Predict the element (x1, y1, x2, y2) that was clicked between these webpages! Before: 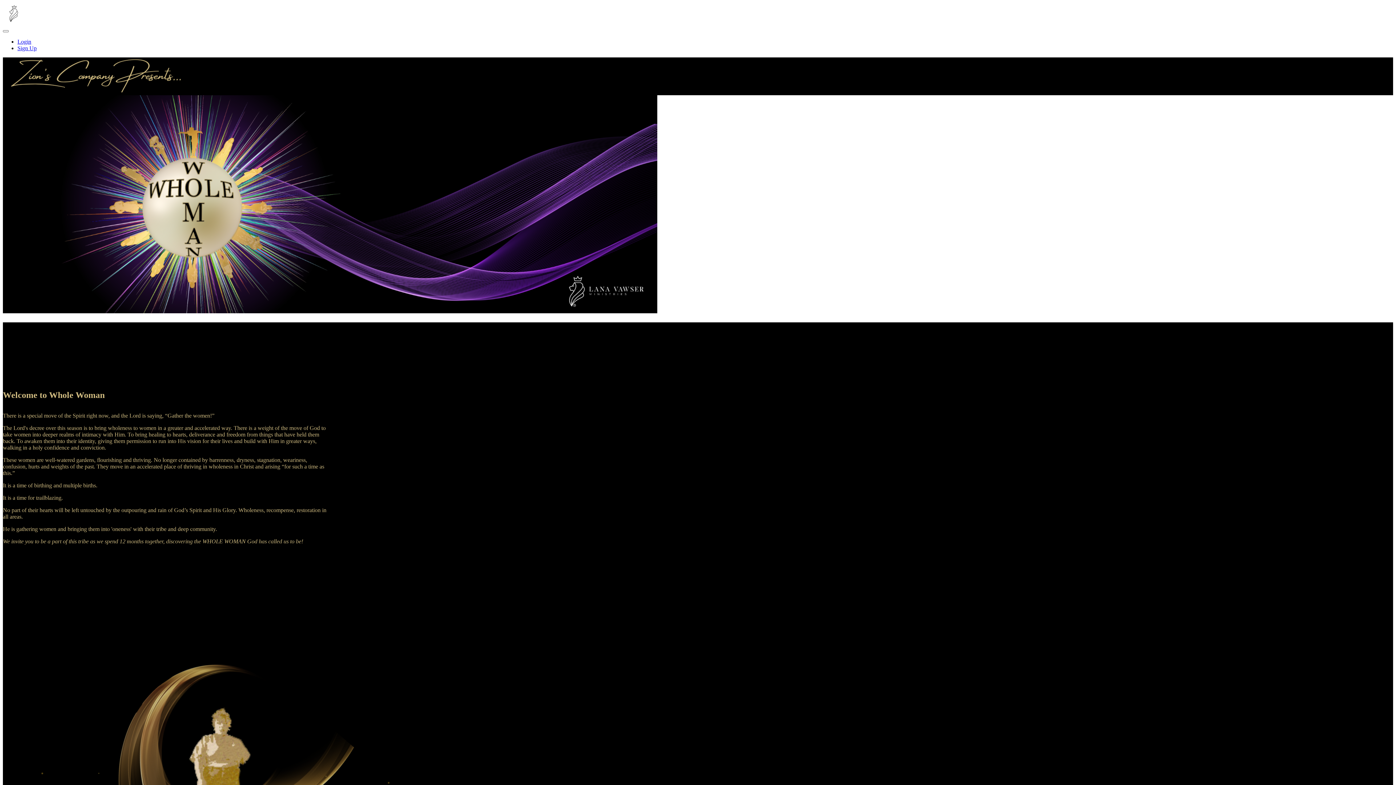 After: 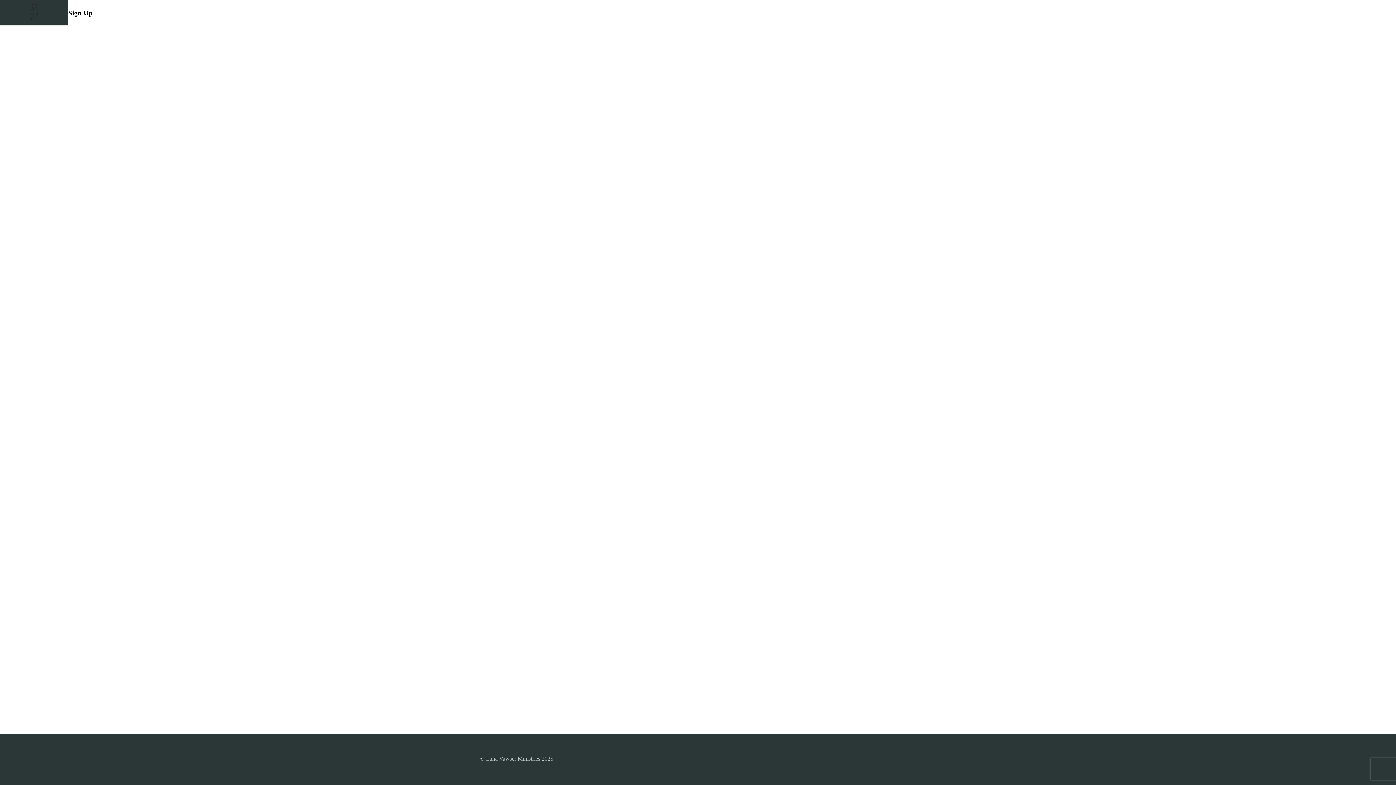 Action: label: Sign Up bbox: (17, 45, 36, 51)